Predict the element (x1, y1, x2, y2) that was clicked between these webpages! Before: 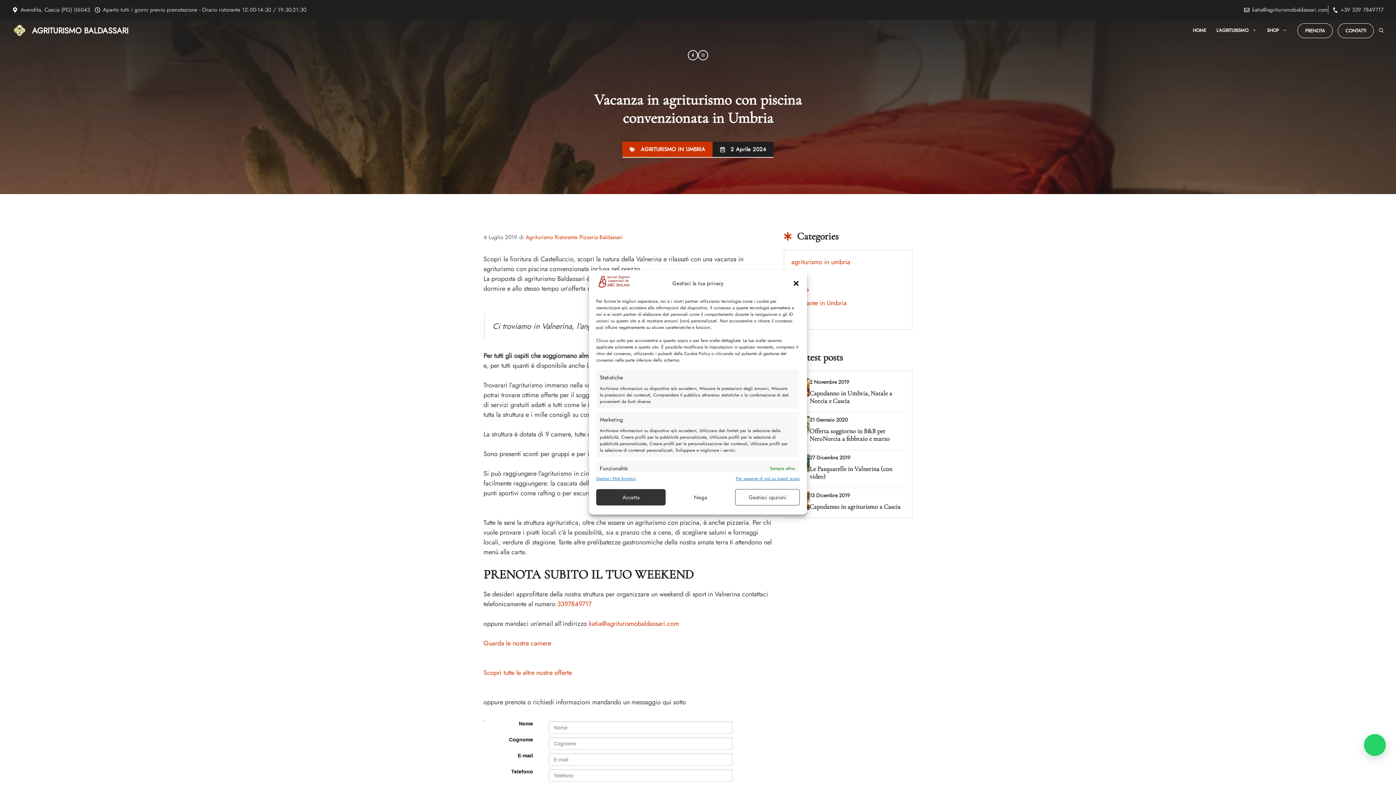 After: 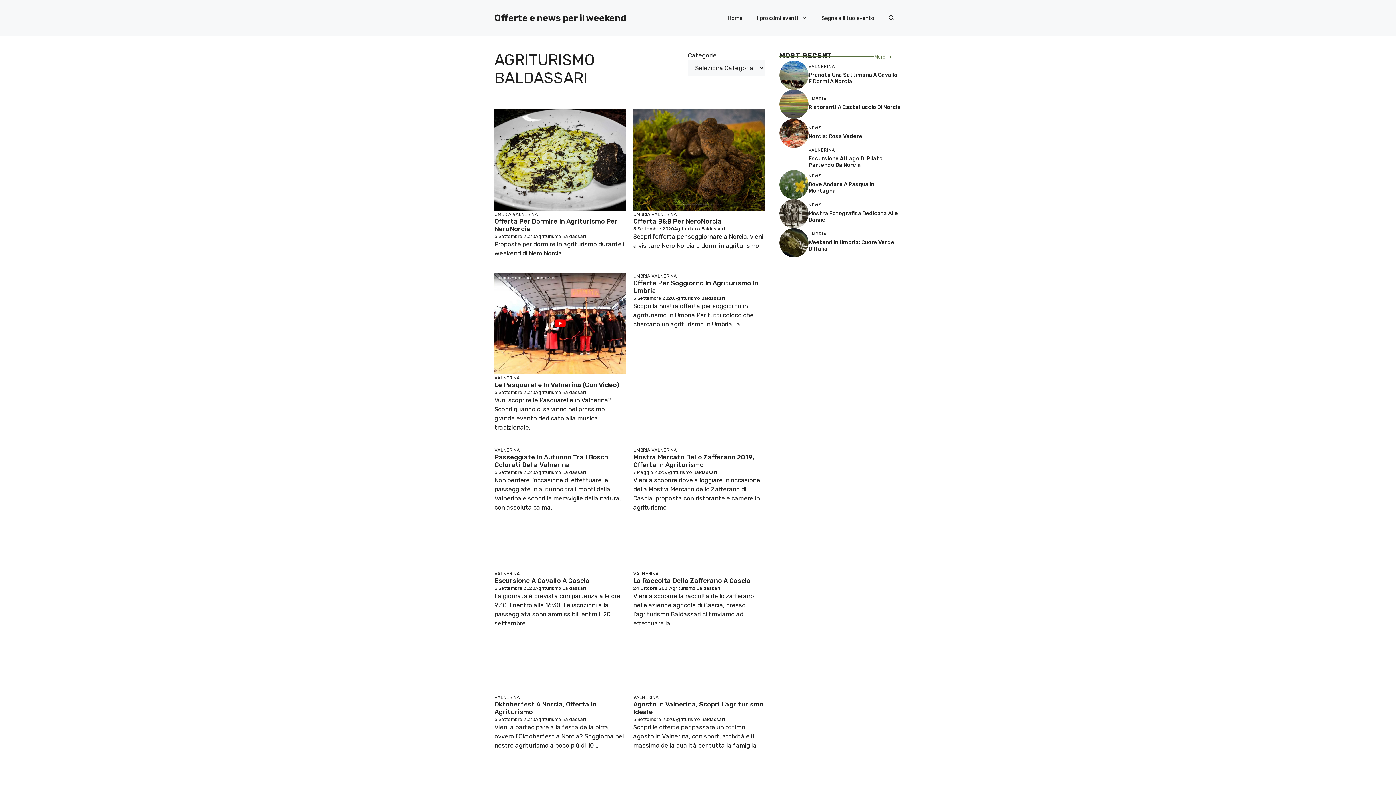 Action: label: 
Scopri tutte le altre nostre offerte bbox: (483, 668, 572, 677)